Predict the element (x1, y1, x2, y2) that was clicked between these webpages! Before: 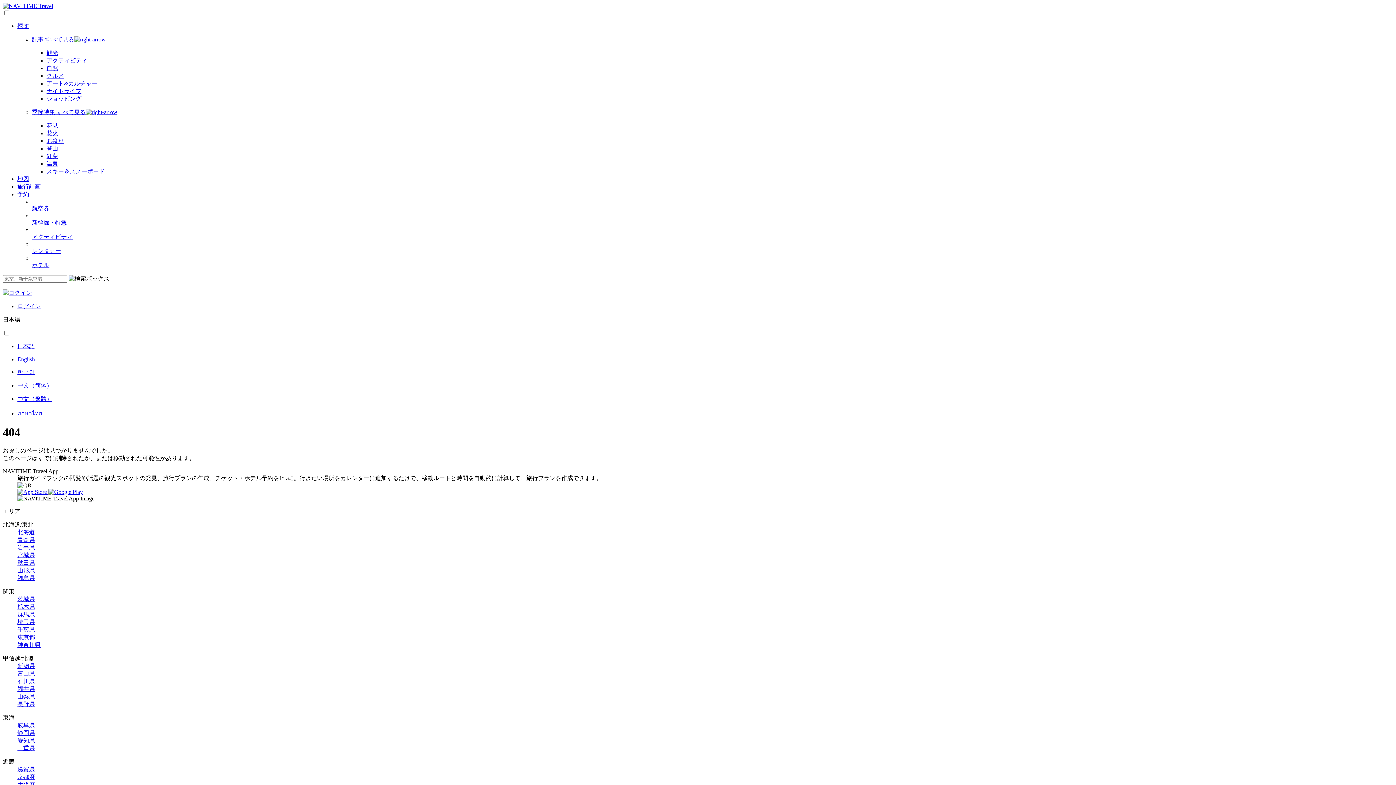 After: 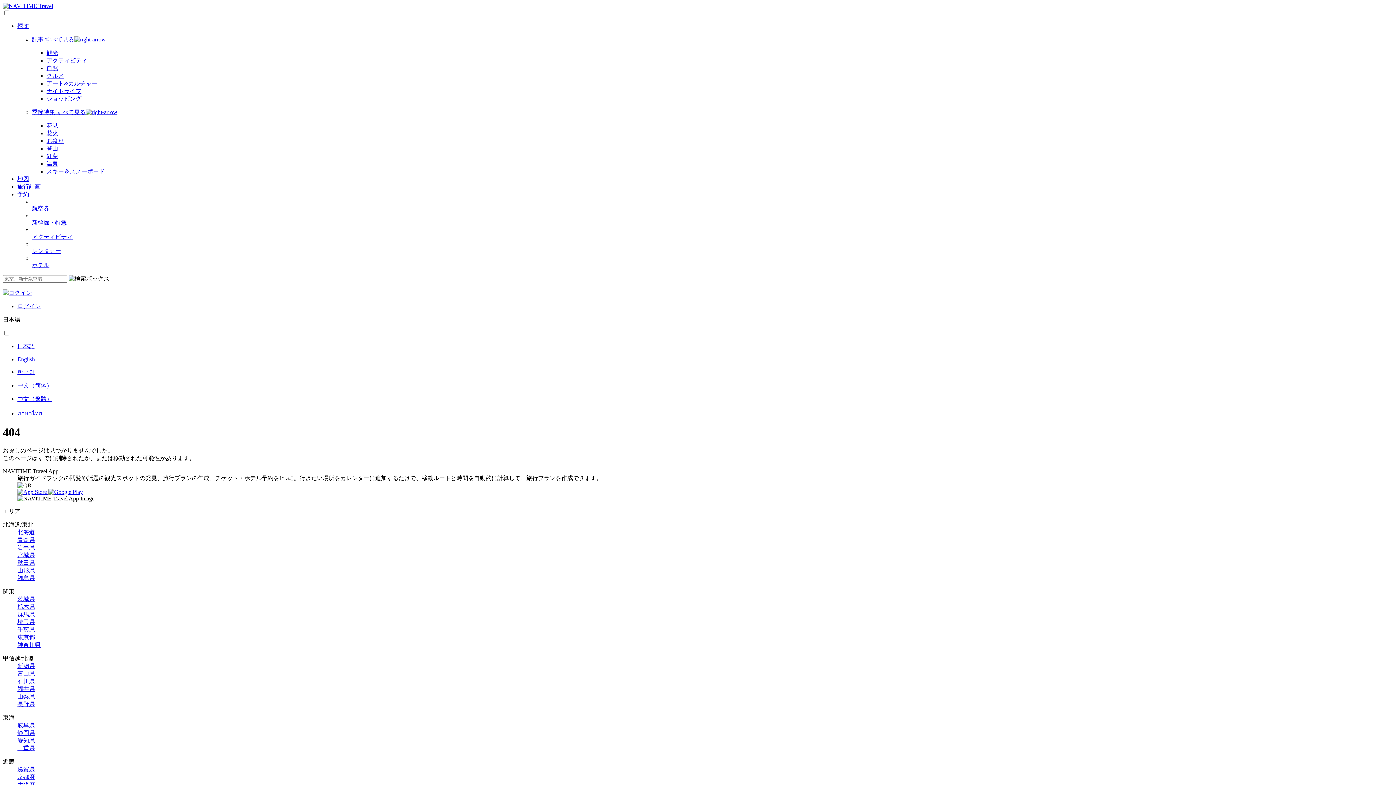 Action: label: スキー＆スノーボード bbox: (46, 168, 104, 174)